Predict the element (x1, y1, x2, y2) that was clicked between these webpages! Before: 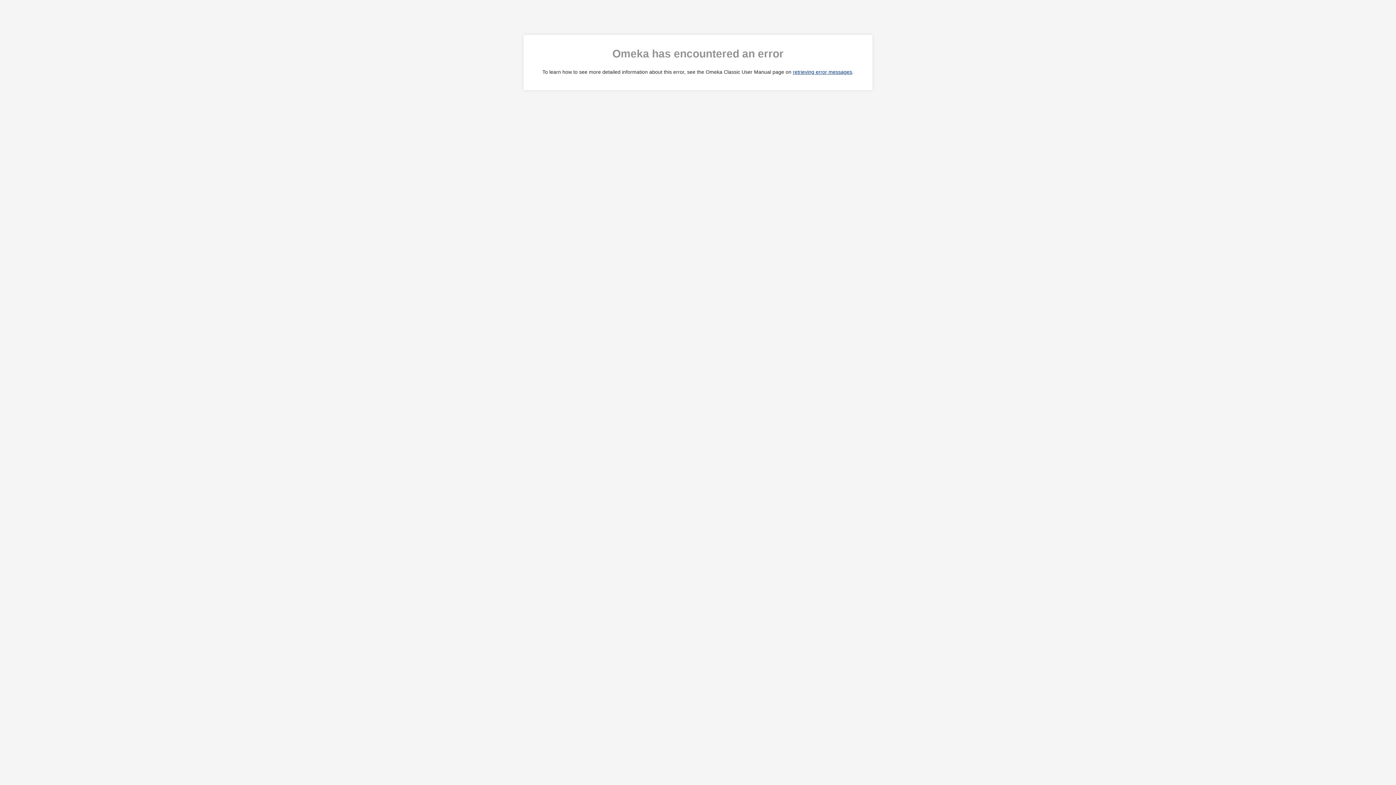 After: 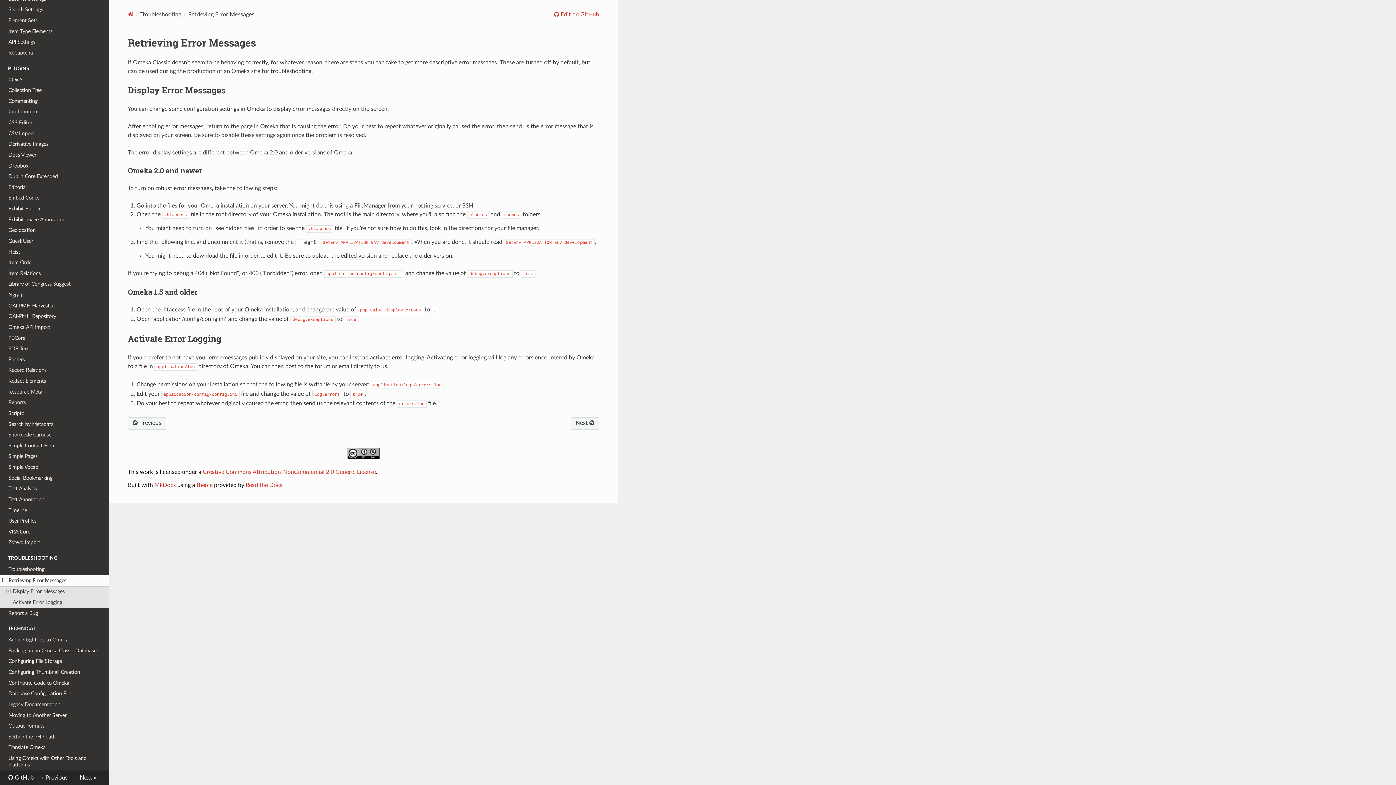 Action: bbox: (793, 69, 852, 74) label: retrieving error messages